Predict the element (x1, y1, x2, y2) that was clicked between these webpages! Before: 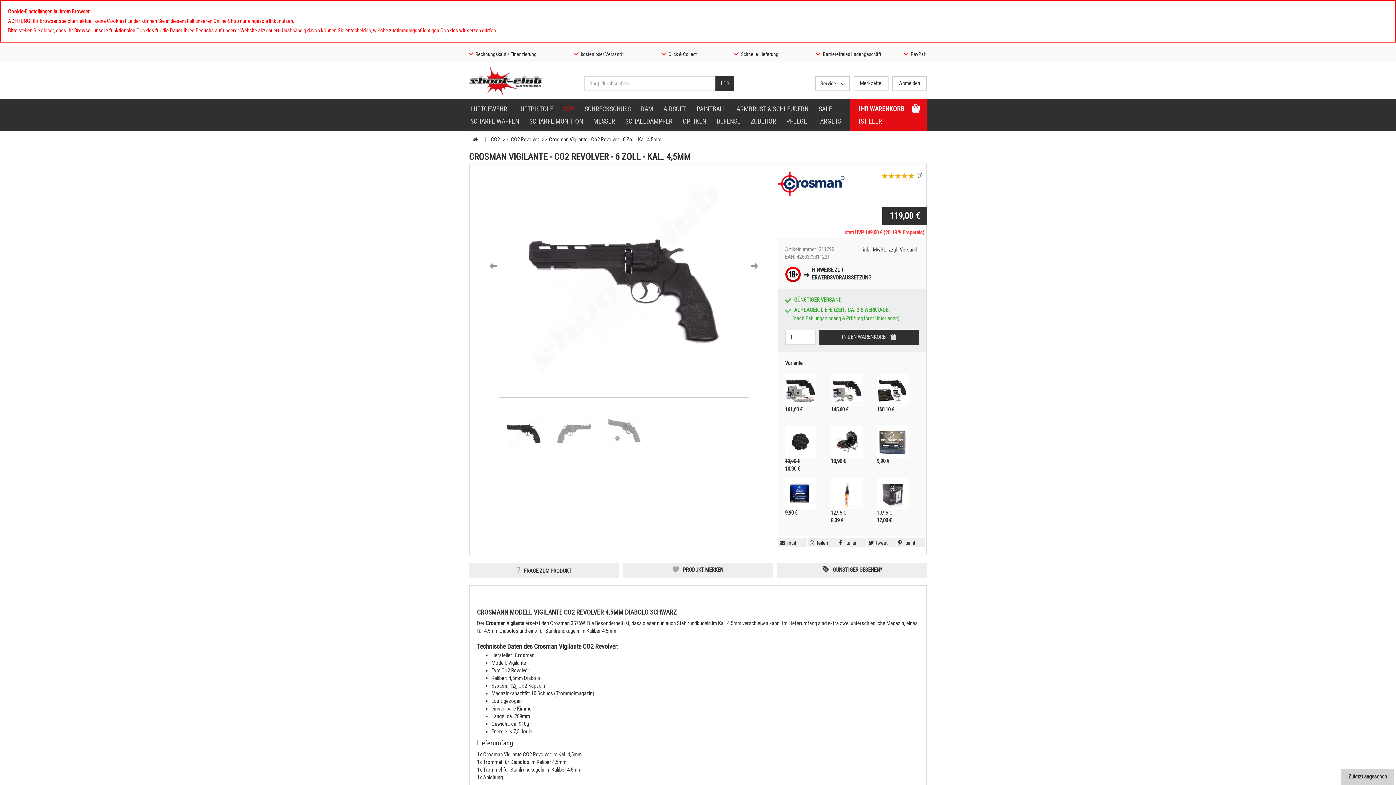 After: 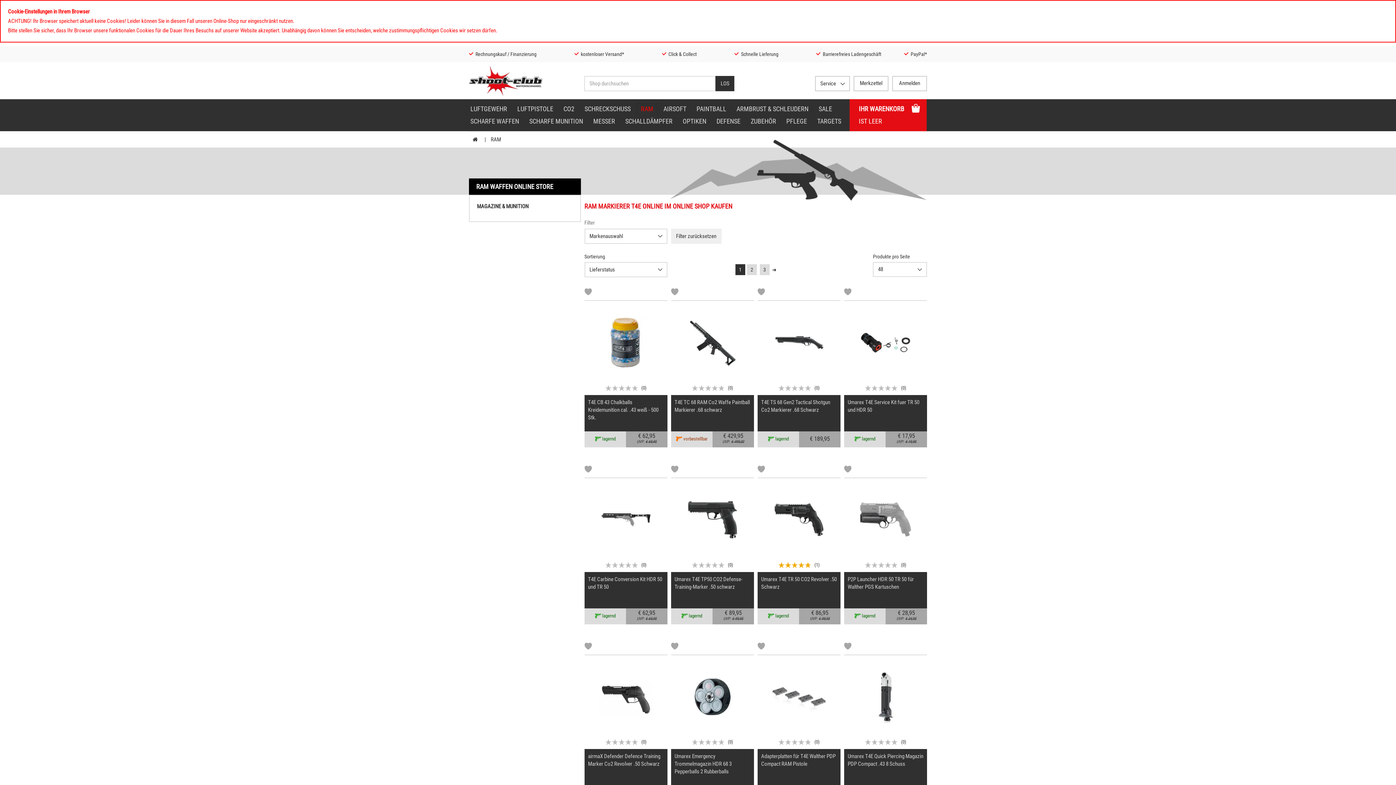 Action: label: RAM bbox: (636, 103, 658, 115)